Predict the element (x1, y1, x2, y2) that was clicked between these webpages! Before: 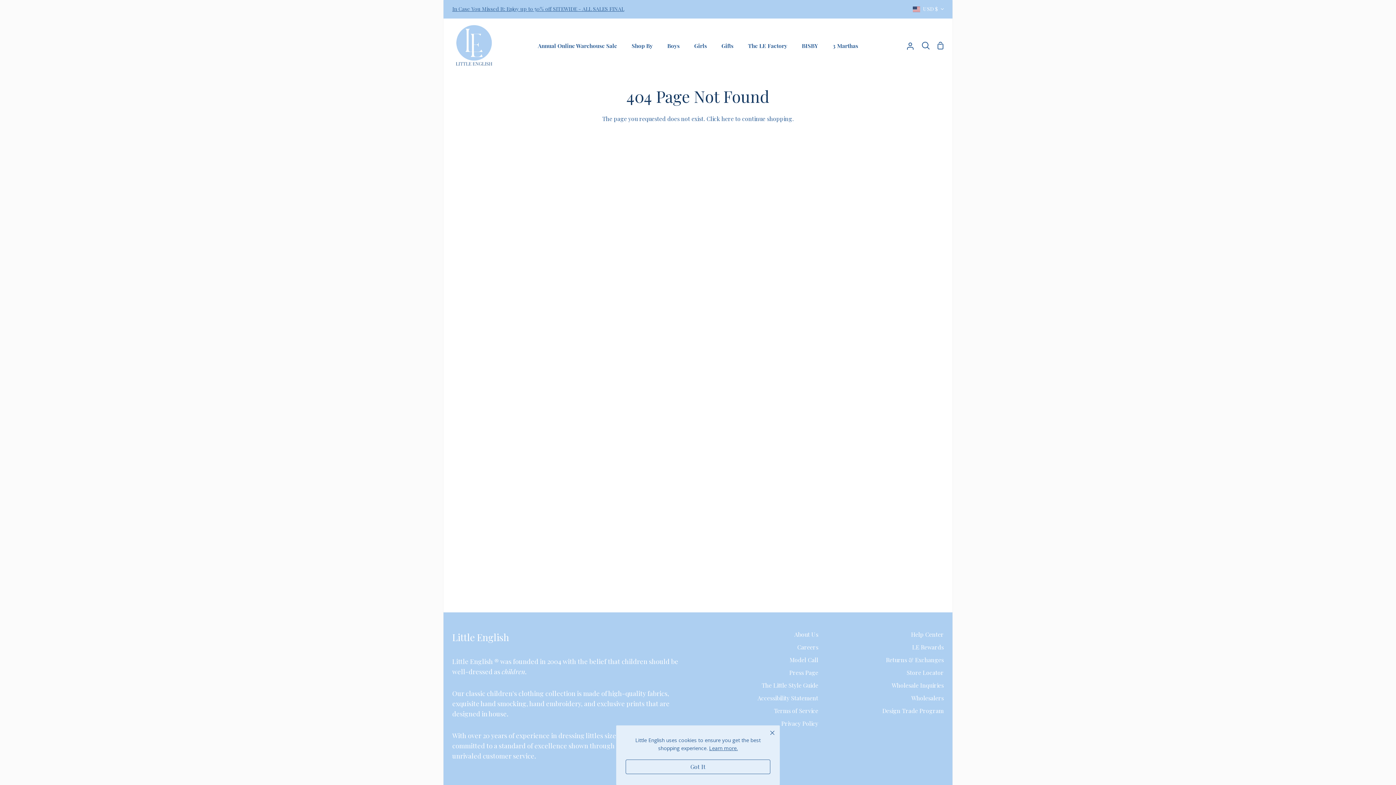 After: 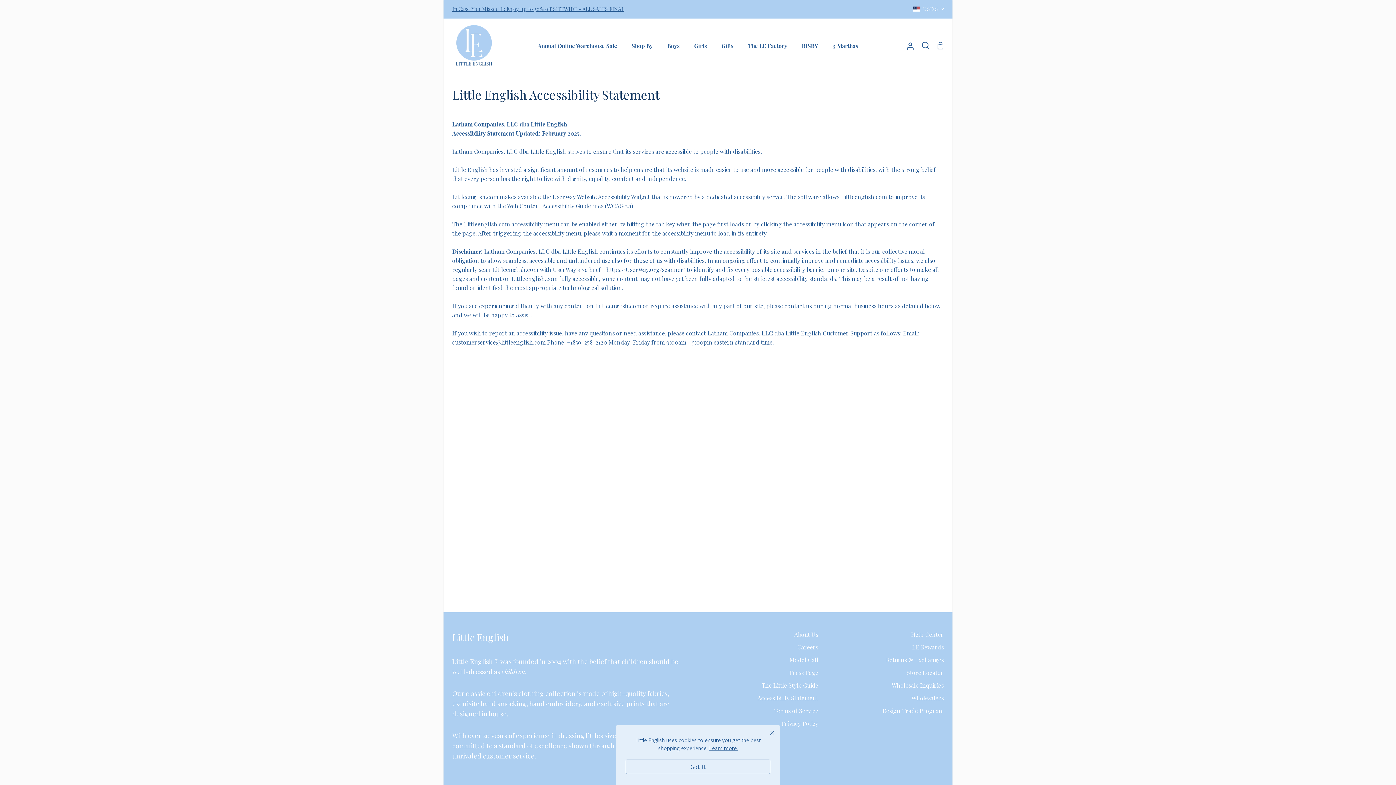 Action: label: Accessibility Statement bbox: (757, 694, 818, 702)